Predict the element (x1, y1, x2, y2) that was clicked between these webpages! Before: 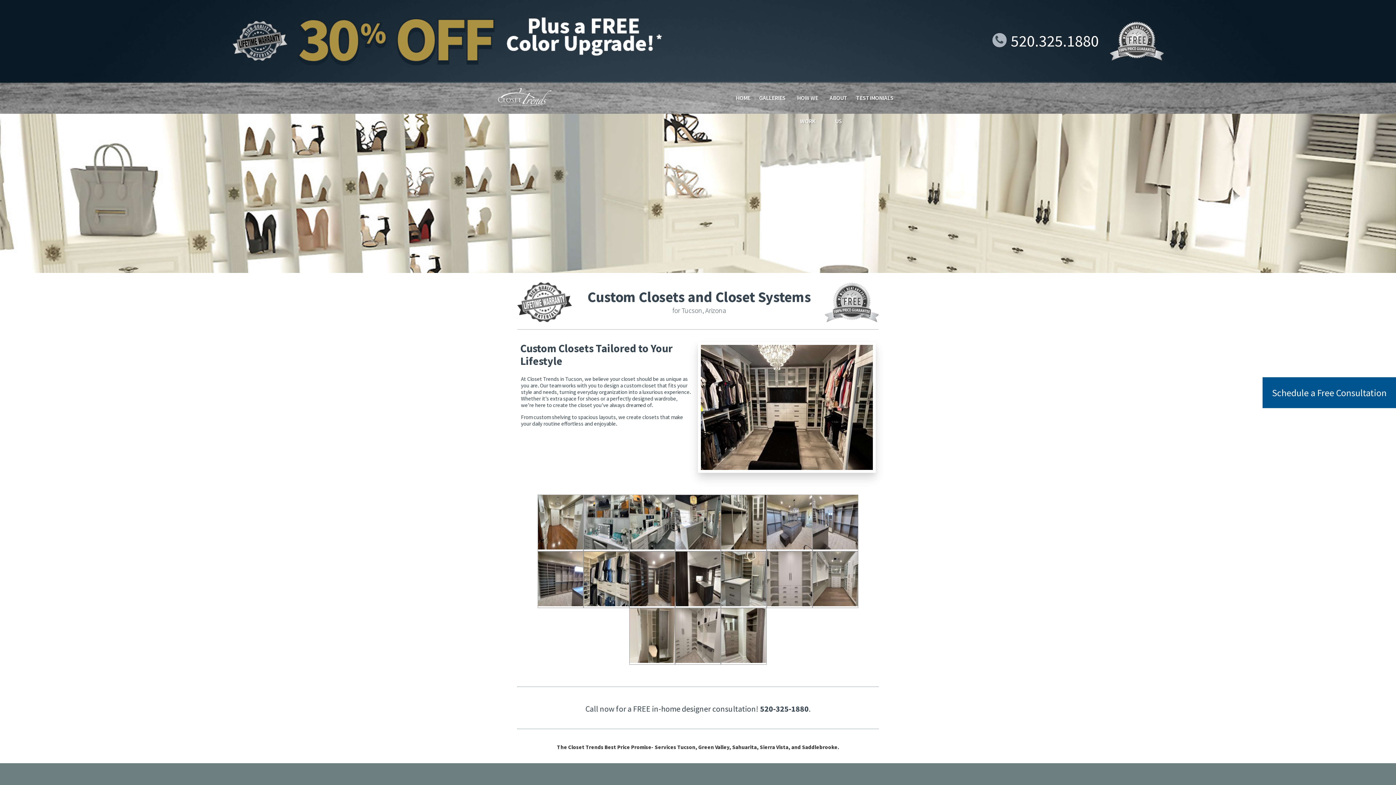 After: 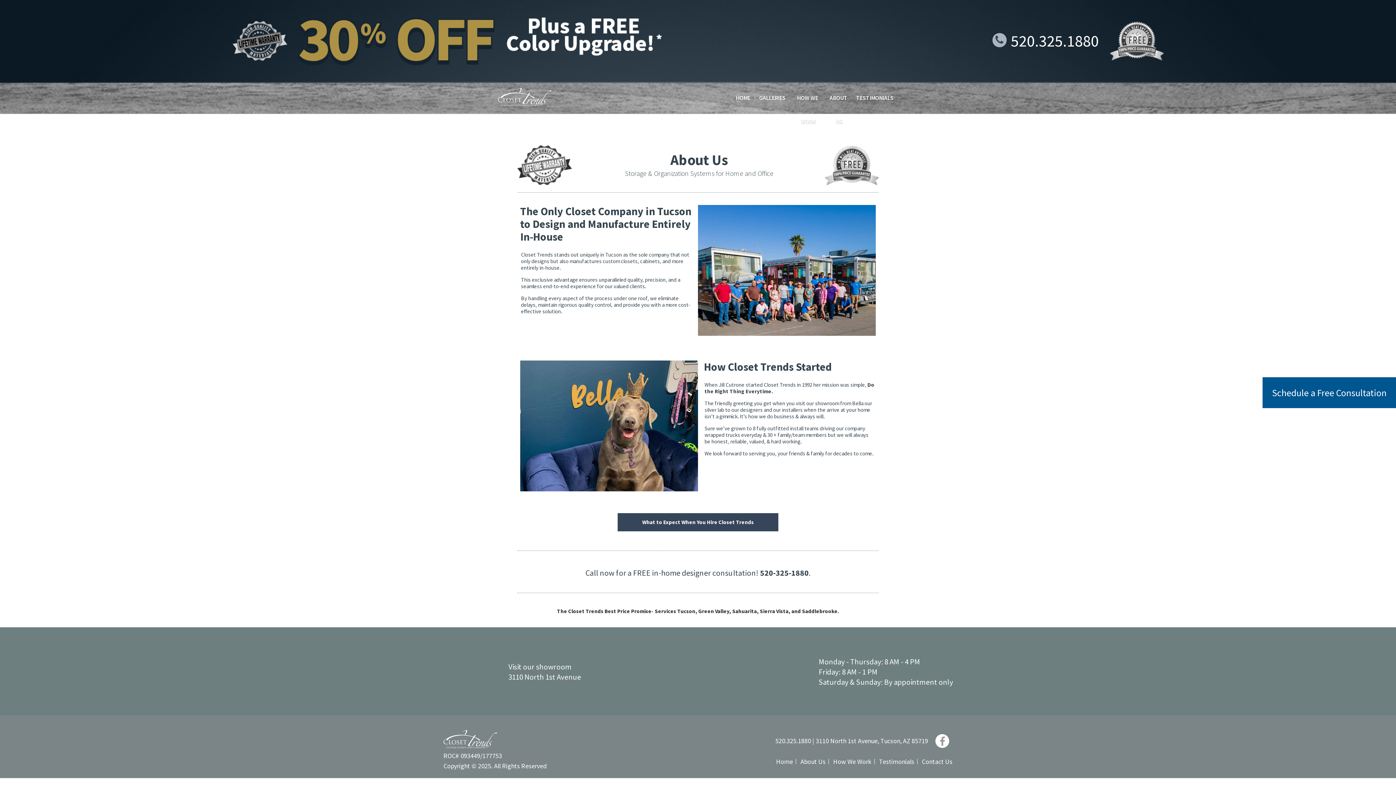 Action: bbox: (825, 86, 852, 132) label: ABOUT US